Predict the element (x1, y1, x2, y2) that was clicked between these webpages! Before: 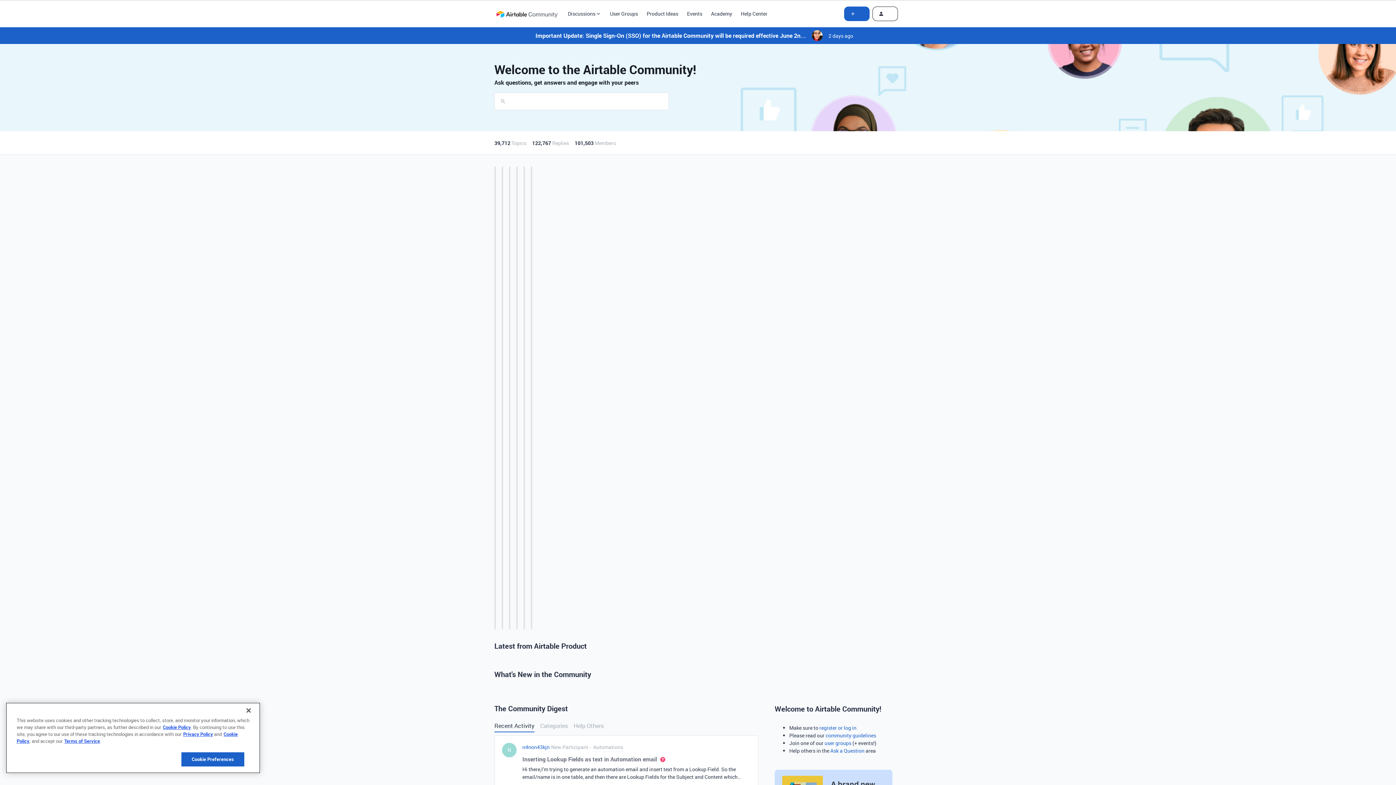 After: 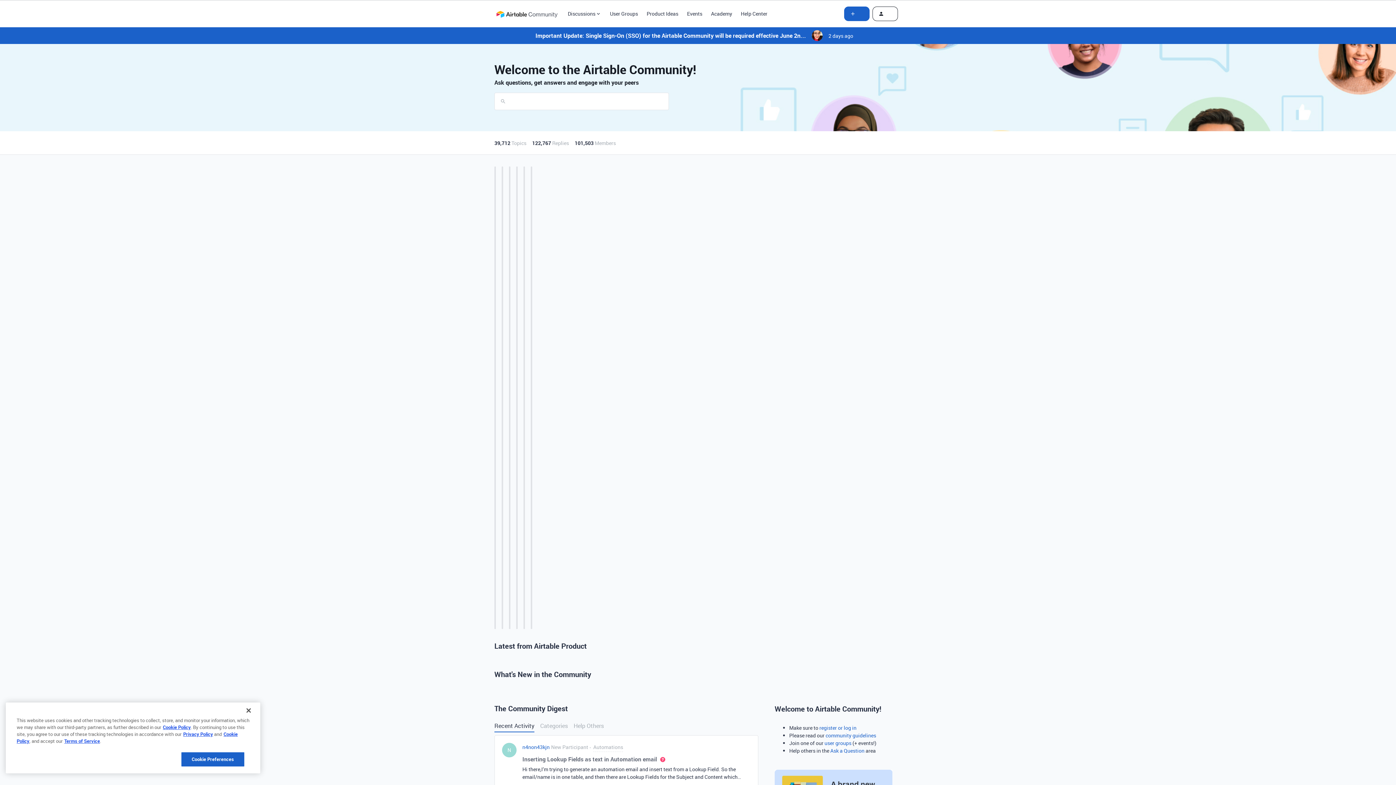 Action: label: Help Center bbox: (741, 9, 767, 17)